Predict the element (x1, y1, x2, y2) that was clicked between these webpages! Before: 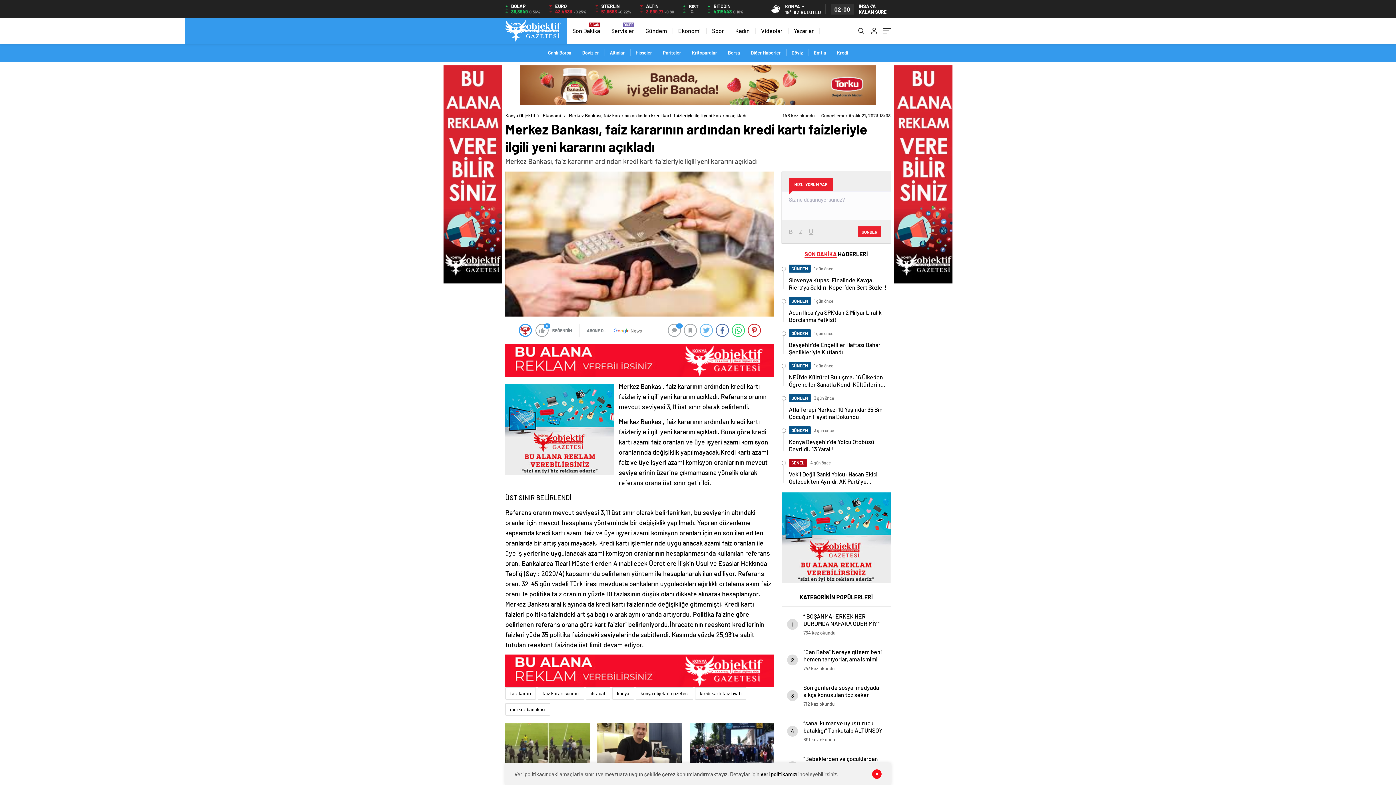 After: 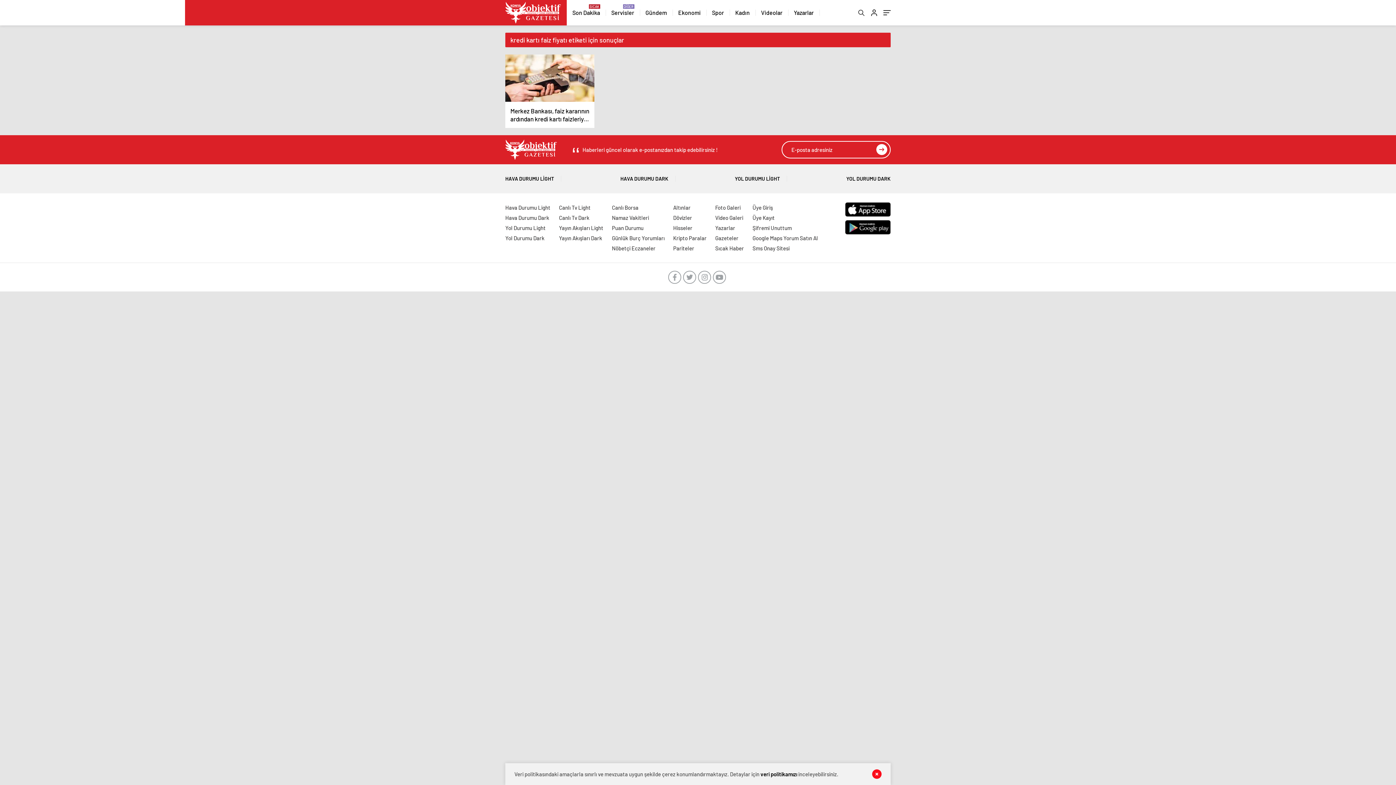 Action: label: kredi kartı faiz fiyatı bbox: (695, 688, 746, 699)